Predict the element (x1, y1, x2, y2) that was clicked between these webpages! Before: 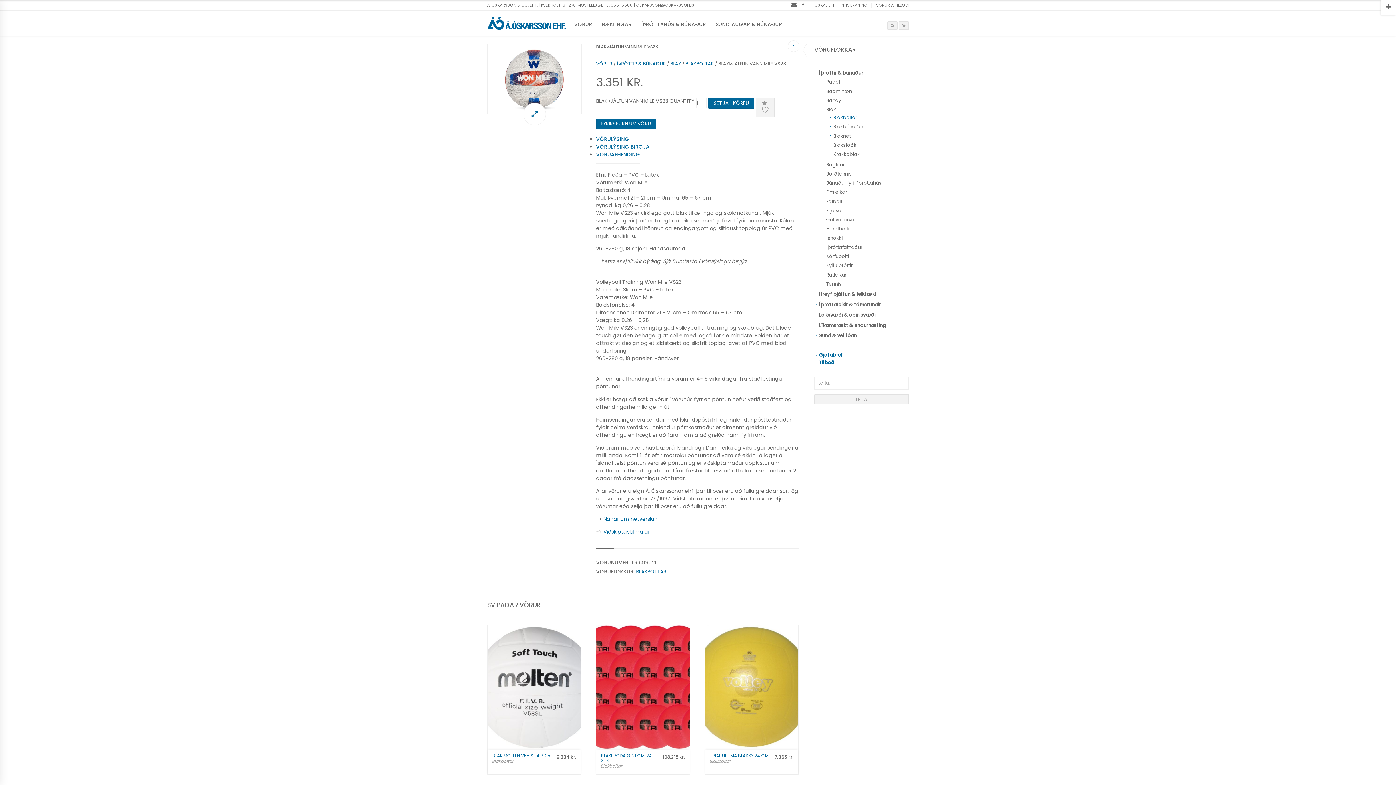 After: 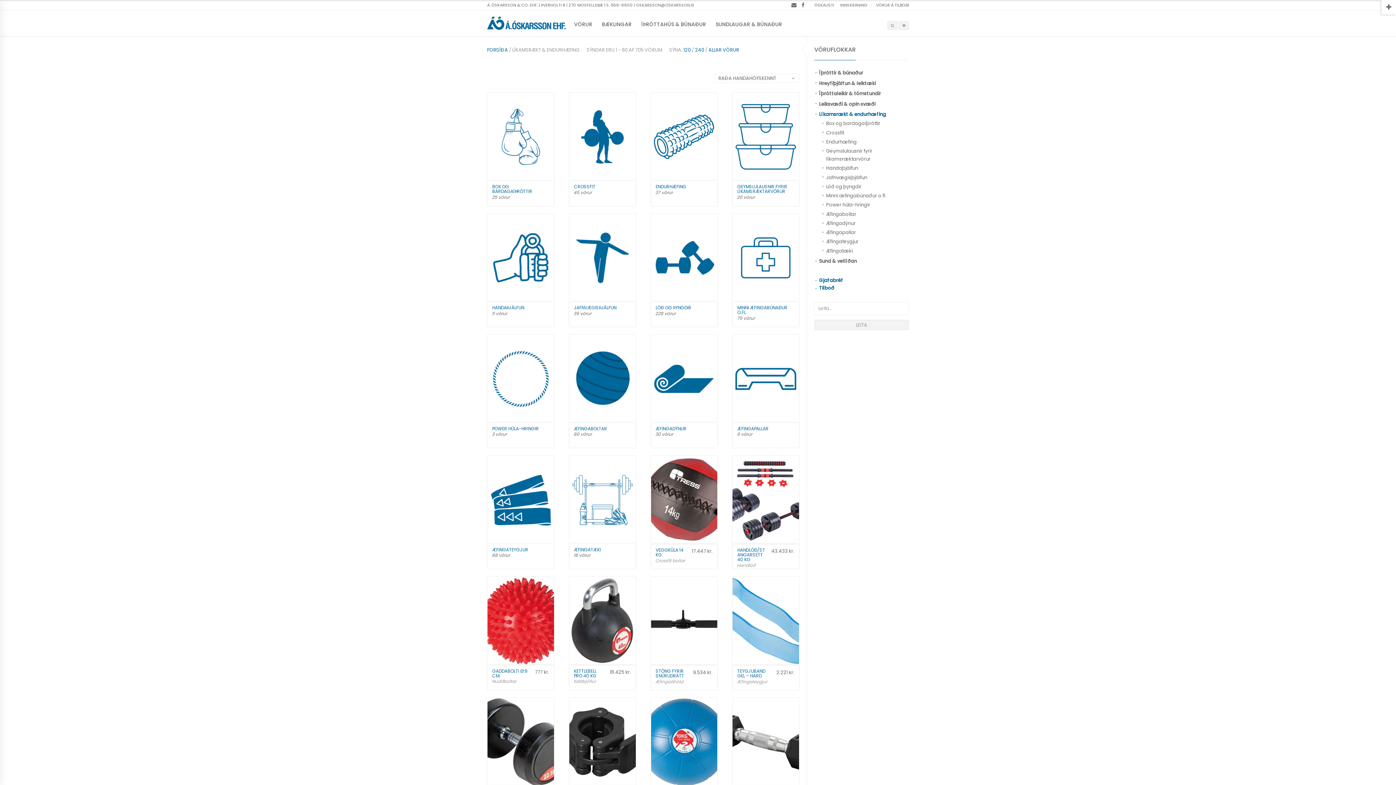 Action: bbox: (819, 321, 886, 329) label: Líkamsrækt & endurhæfing